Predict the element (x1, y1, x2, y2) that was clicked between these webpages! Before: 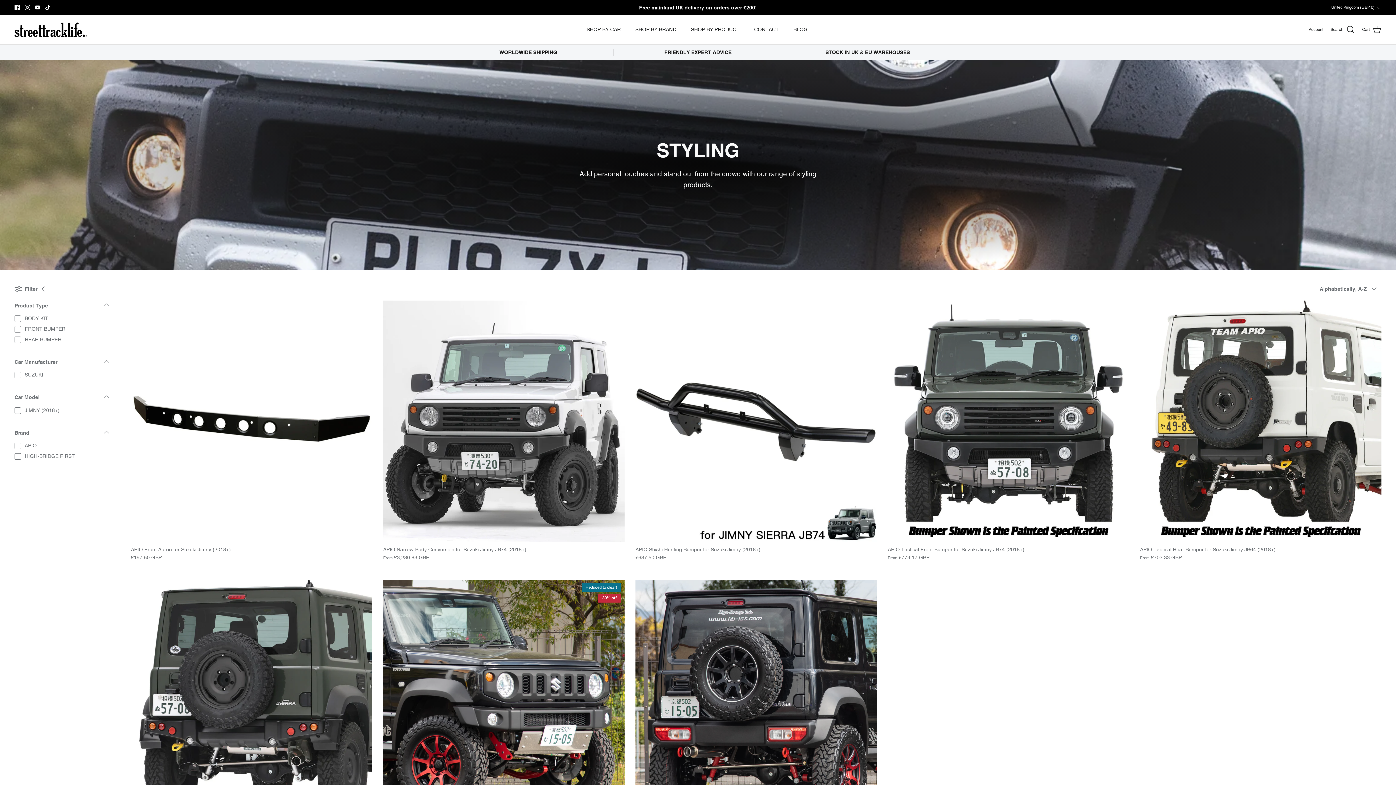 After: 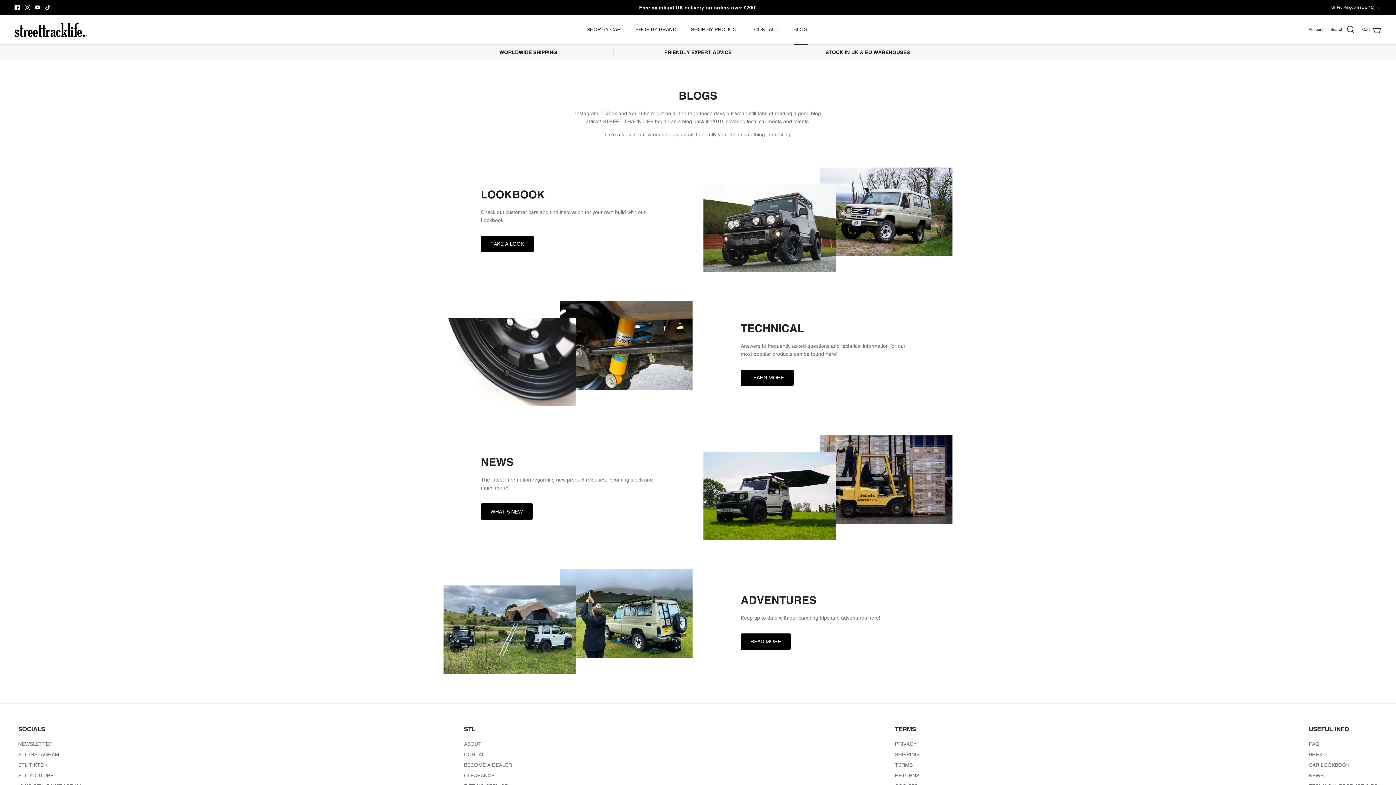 Action: label: BLOG bbox: (787, 17, 814, 41)